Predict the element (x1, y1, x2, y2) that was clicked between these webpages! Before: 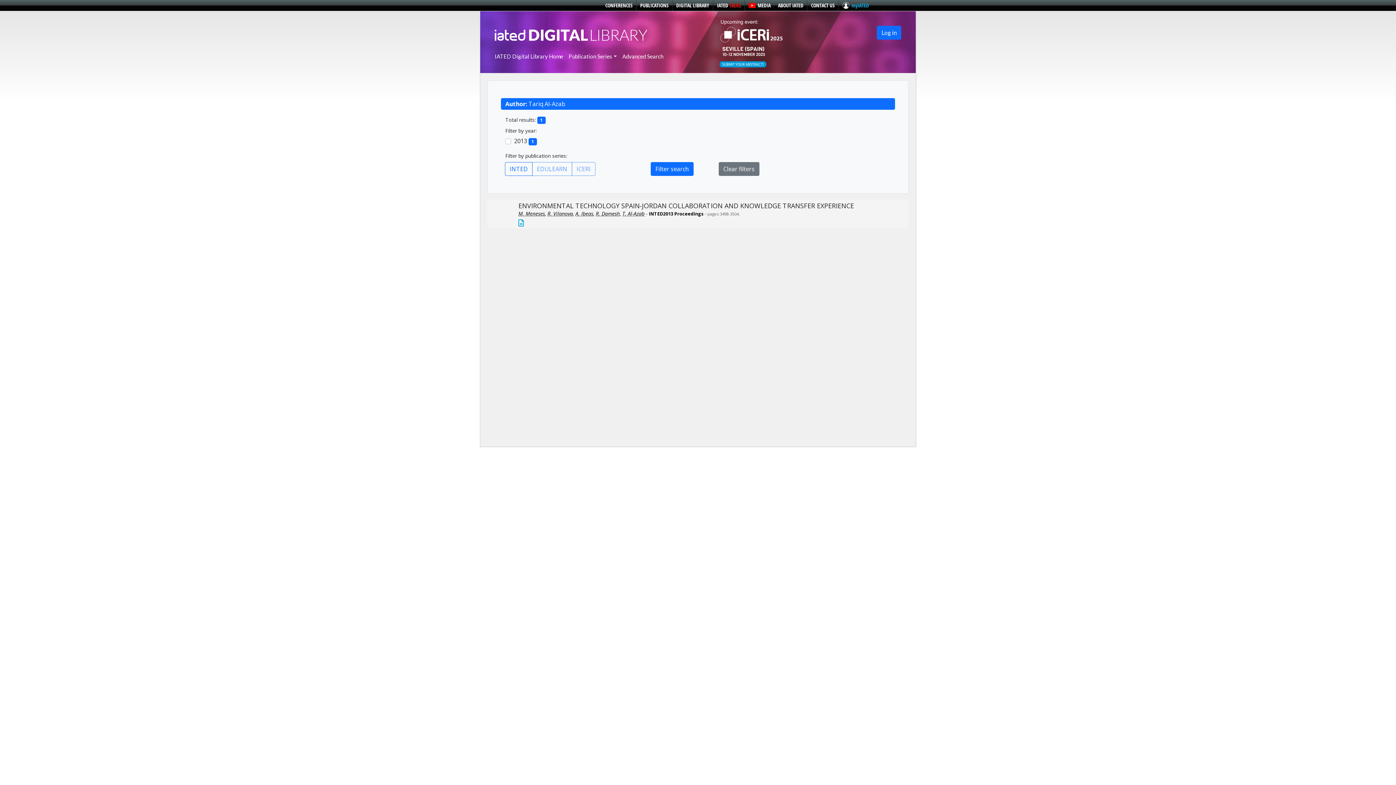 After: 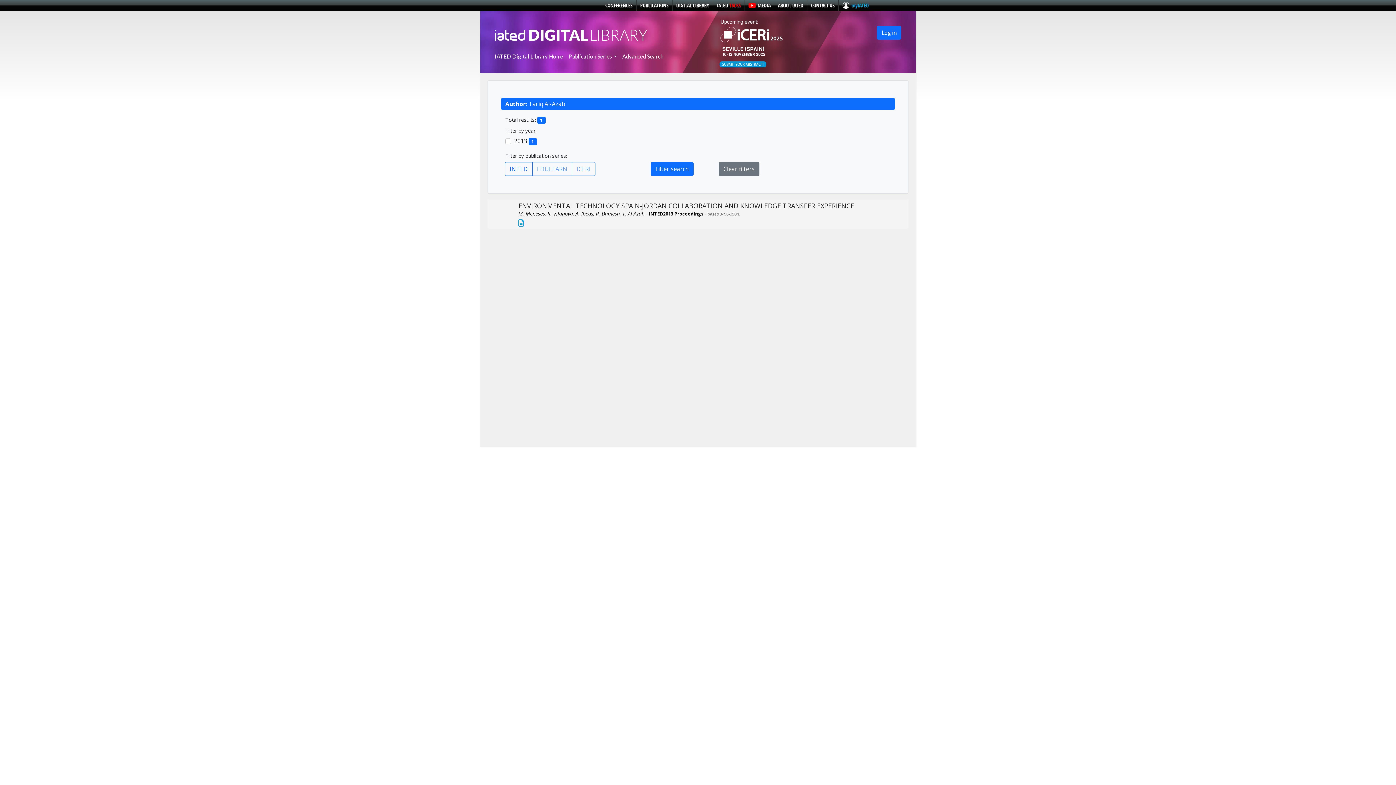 Action: bbox: (622, 210, 644, 217) label: T. Al-Azab